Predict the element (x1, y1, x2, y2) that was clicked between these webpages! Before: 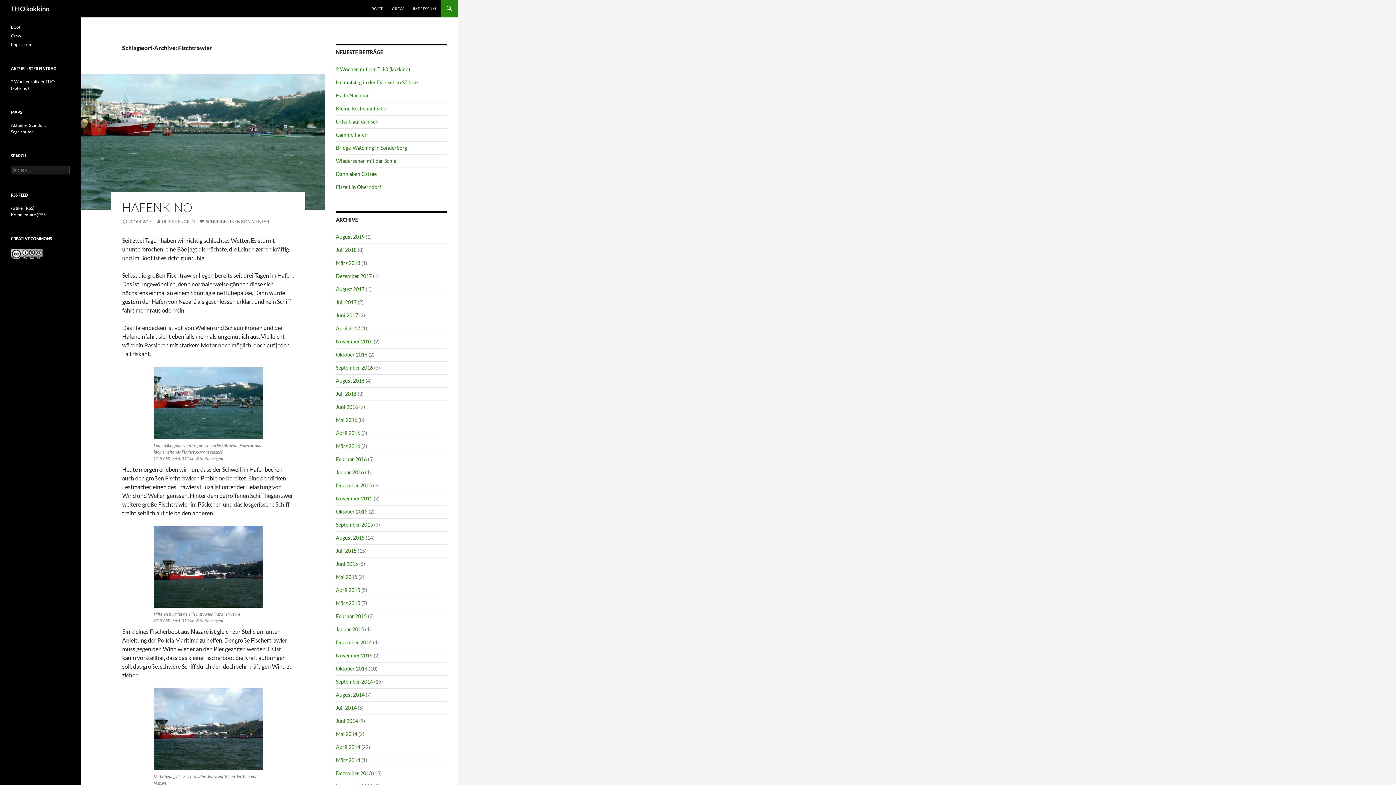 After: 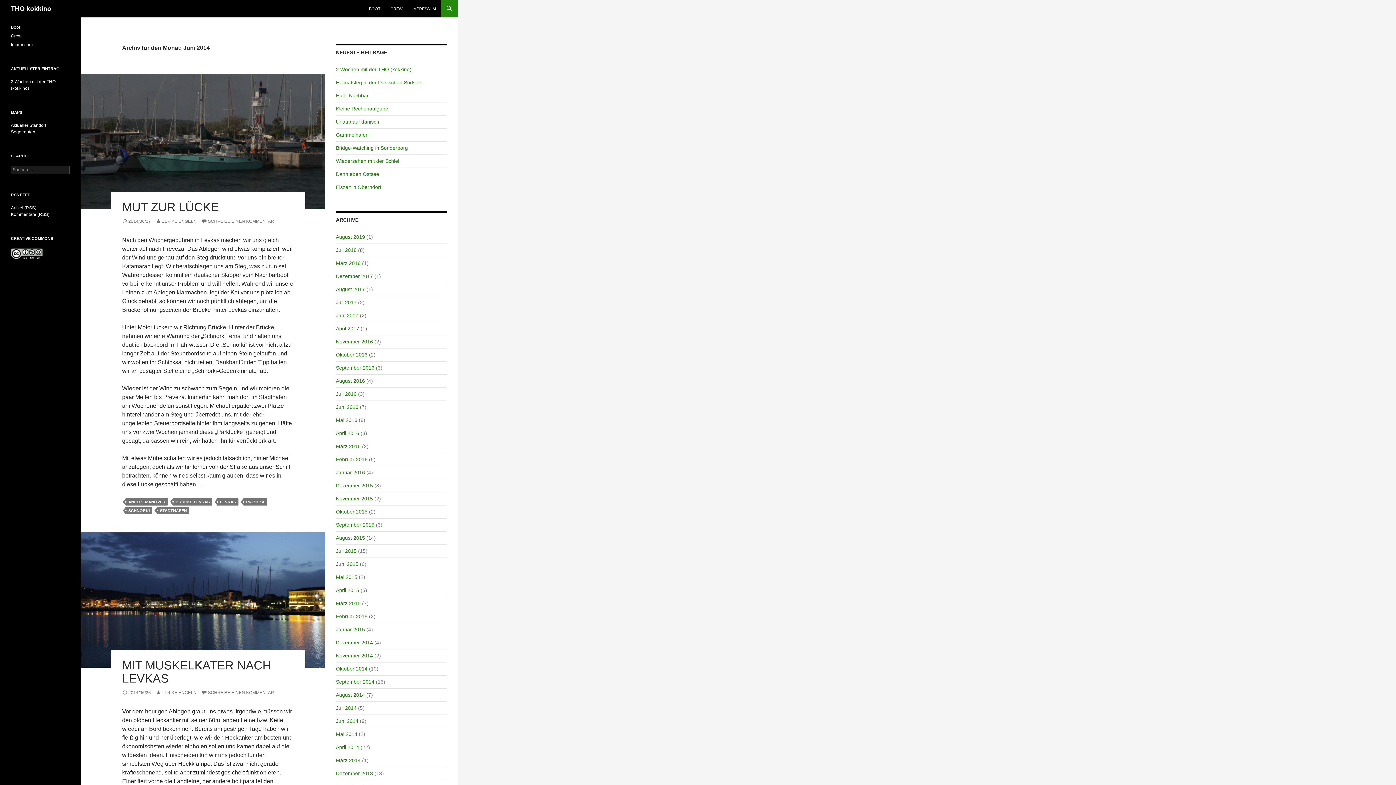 Action: bbox: (336, 718, 358, 724) label: Juni 2014